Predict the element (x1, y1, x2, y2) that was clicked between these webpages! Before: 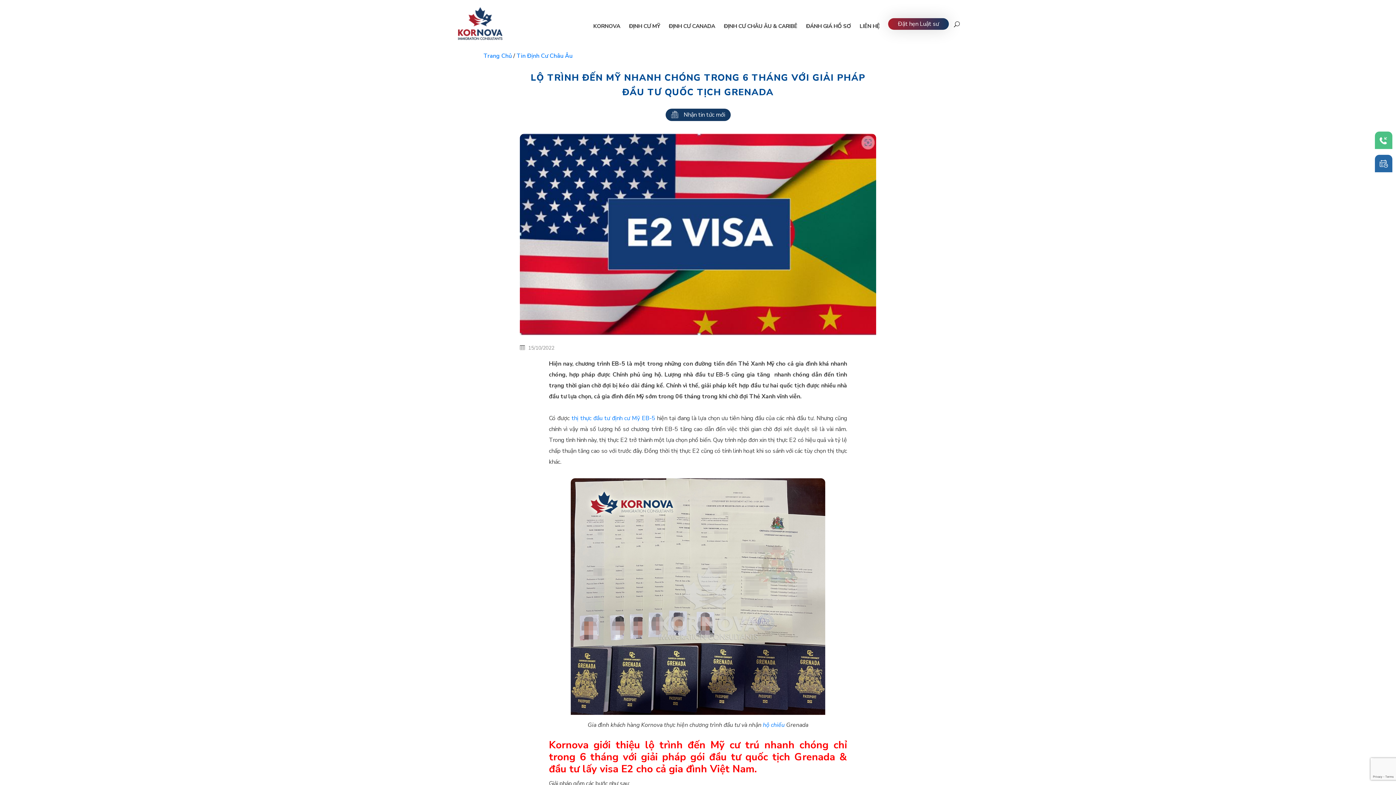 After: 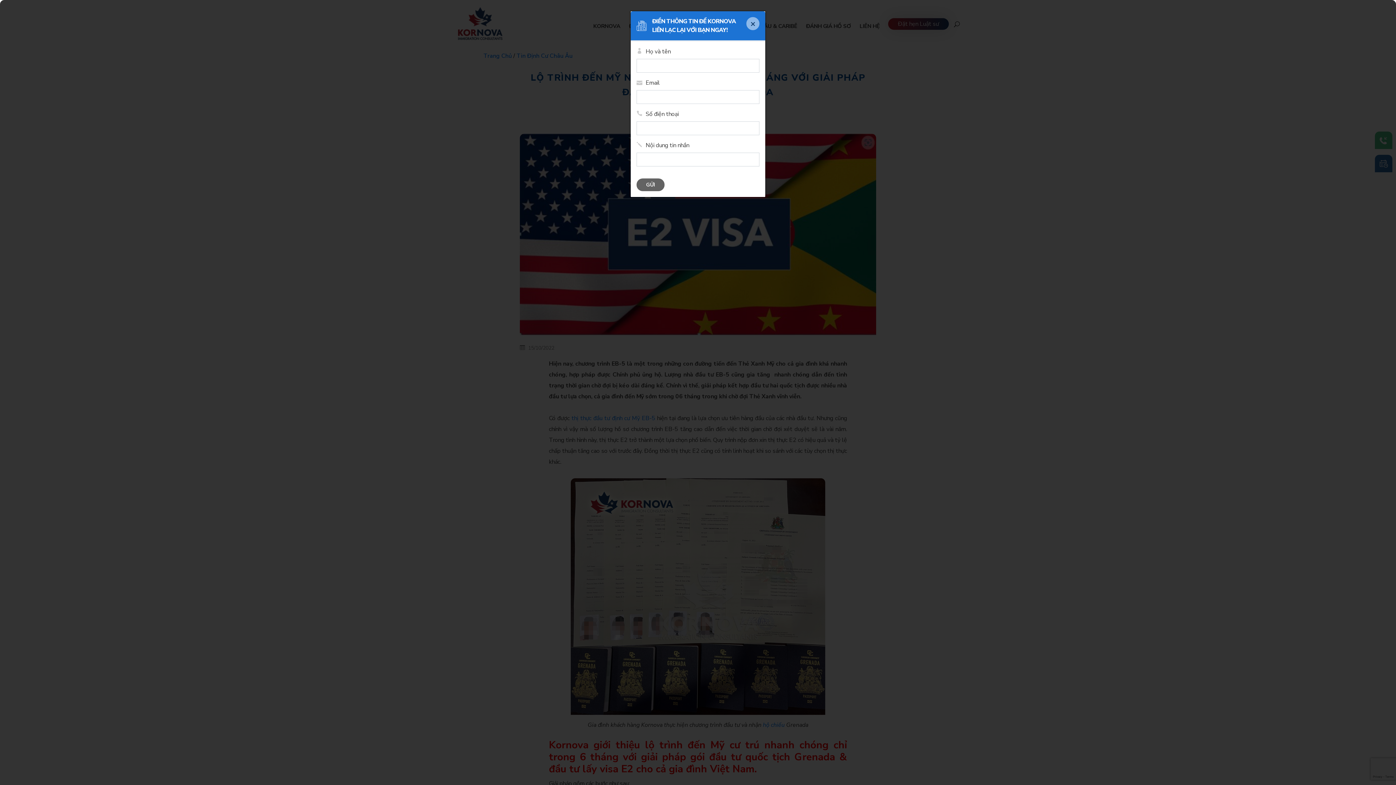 Action: bbox: (1375, 131, 1392, 149)